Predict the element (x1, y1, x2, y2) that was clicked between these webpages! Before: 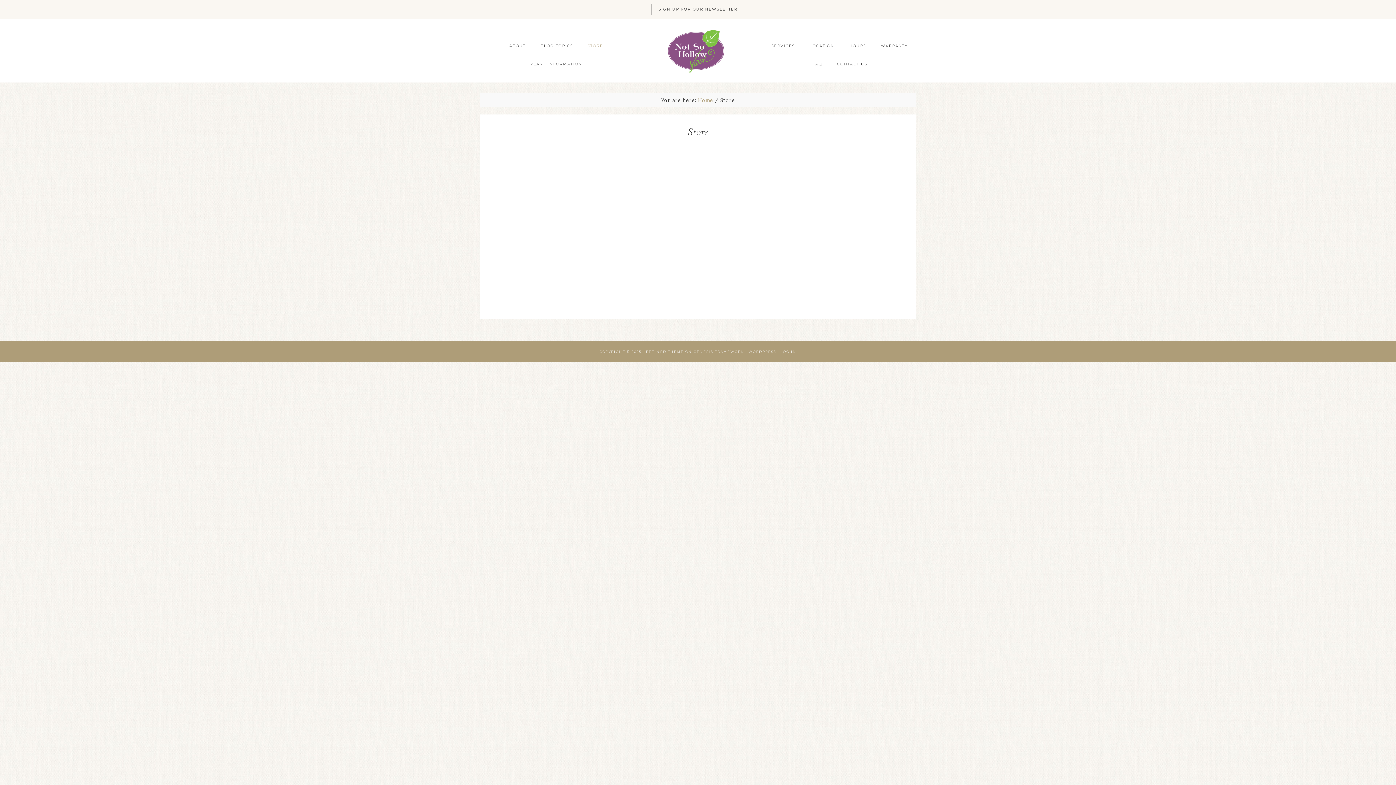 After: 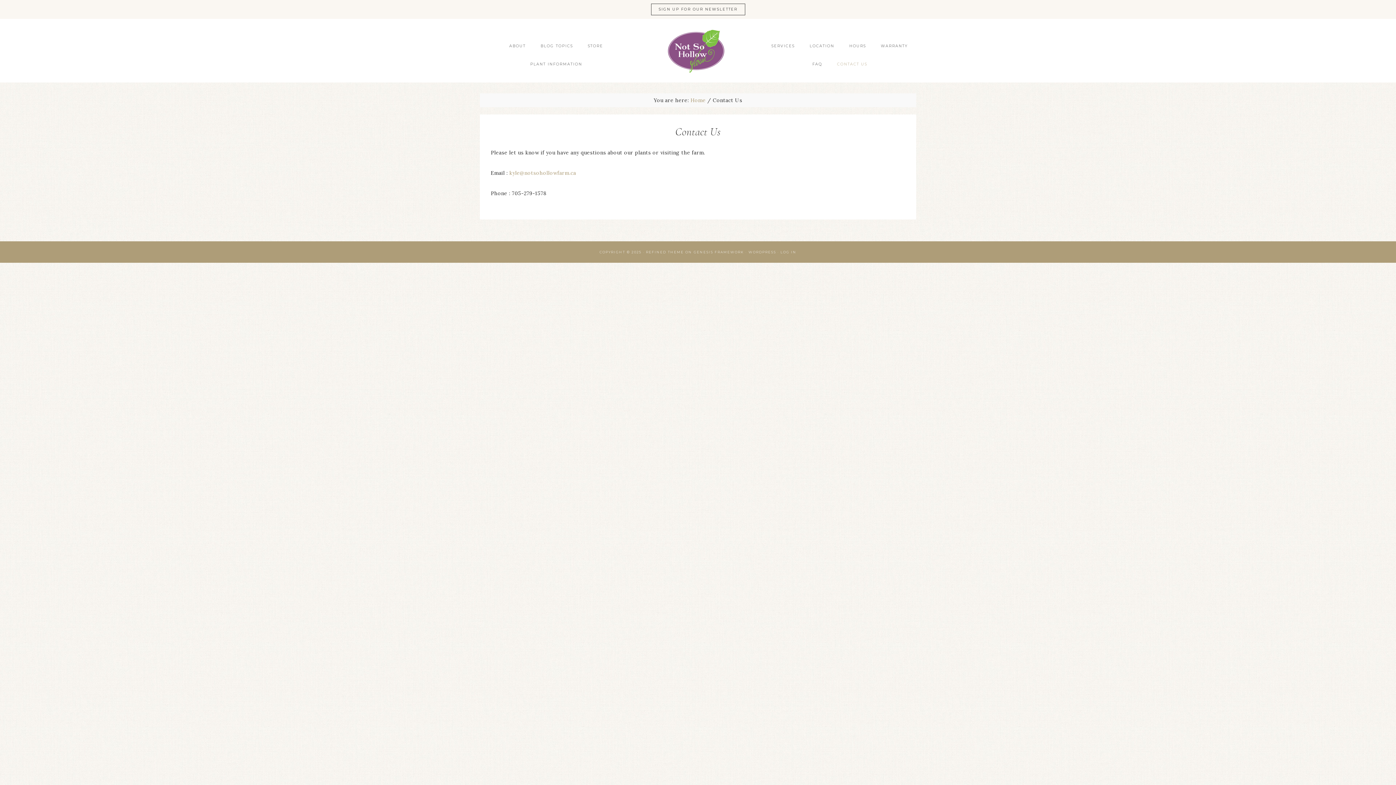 Action: bbox: (830, 55, 874, 73) label: CONTACT US